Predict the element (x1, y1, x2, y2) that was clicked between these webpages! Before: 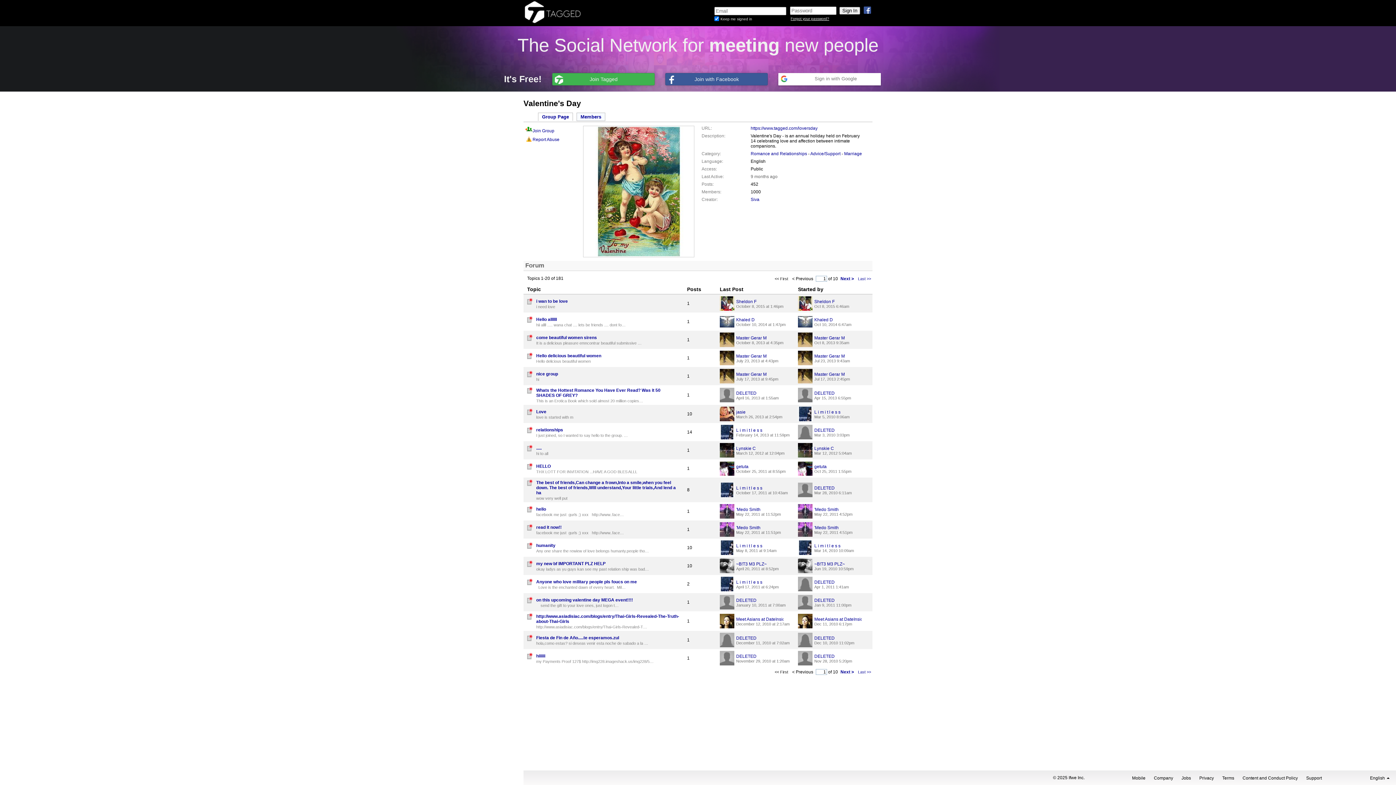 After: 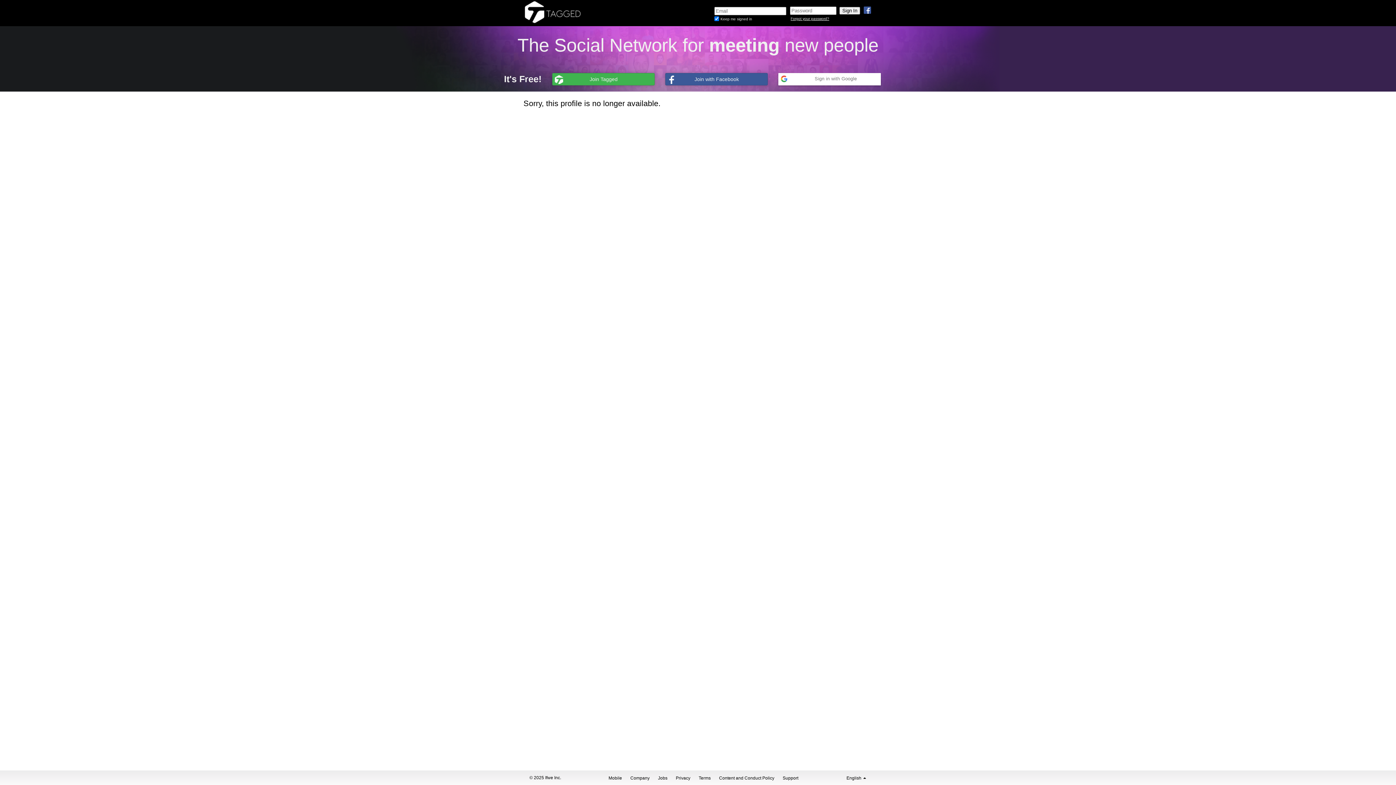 Action: bbox: (798, 425, 812, 439)